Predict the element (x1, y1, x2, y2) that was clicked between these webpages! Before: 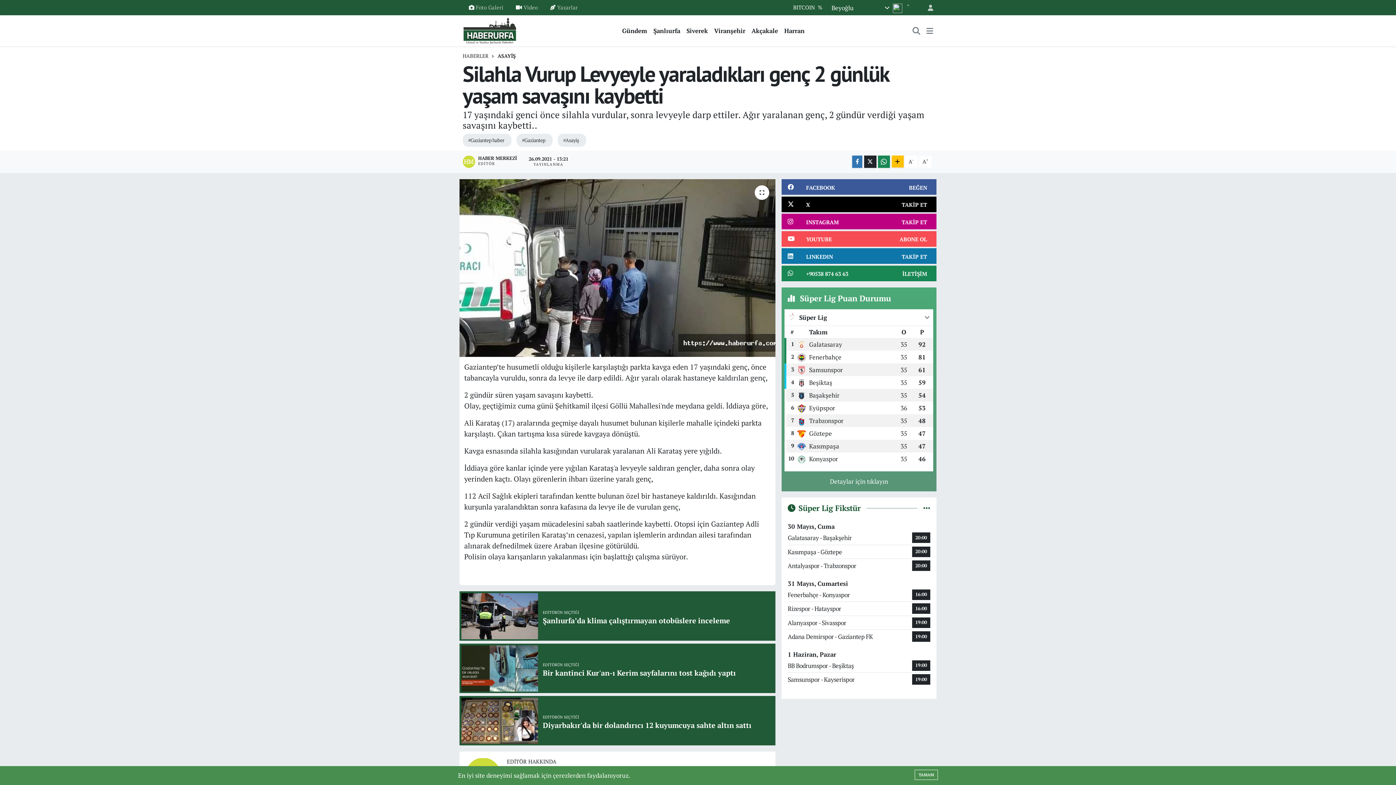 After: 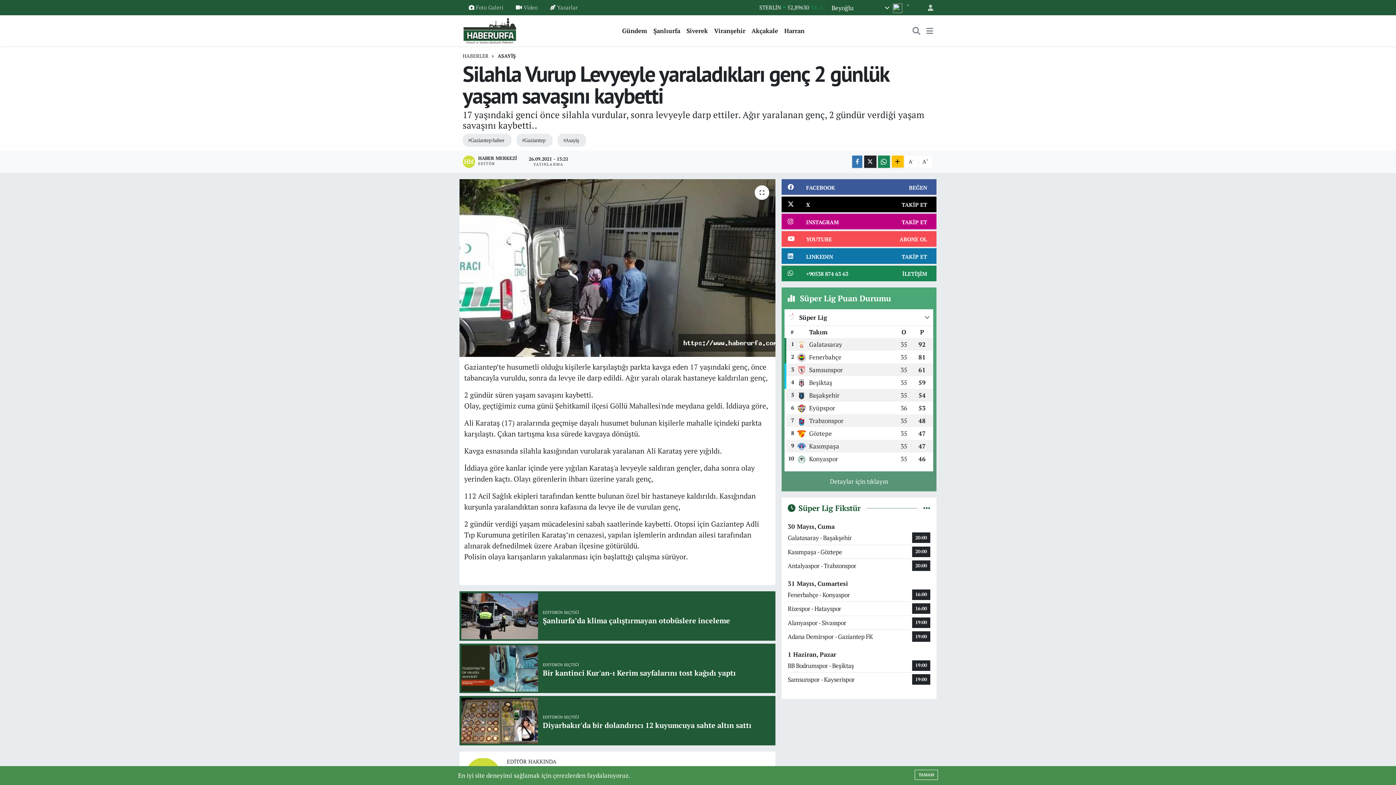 Action: label: Siverek bbox: (683, 26, 711, 35)